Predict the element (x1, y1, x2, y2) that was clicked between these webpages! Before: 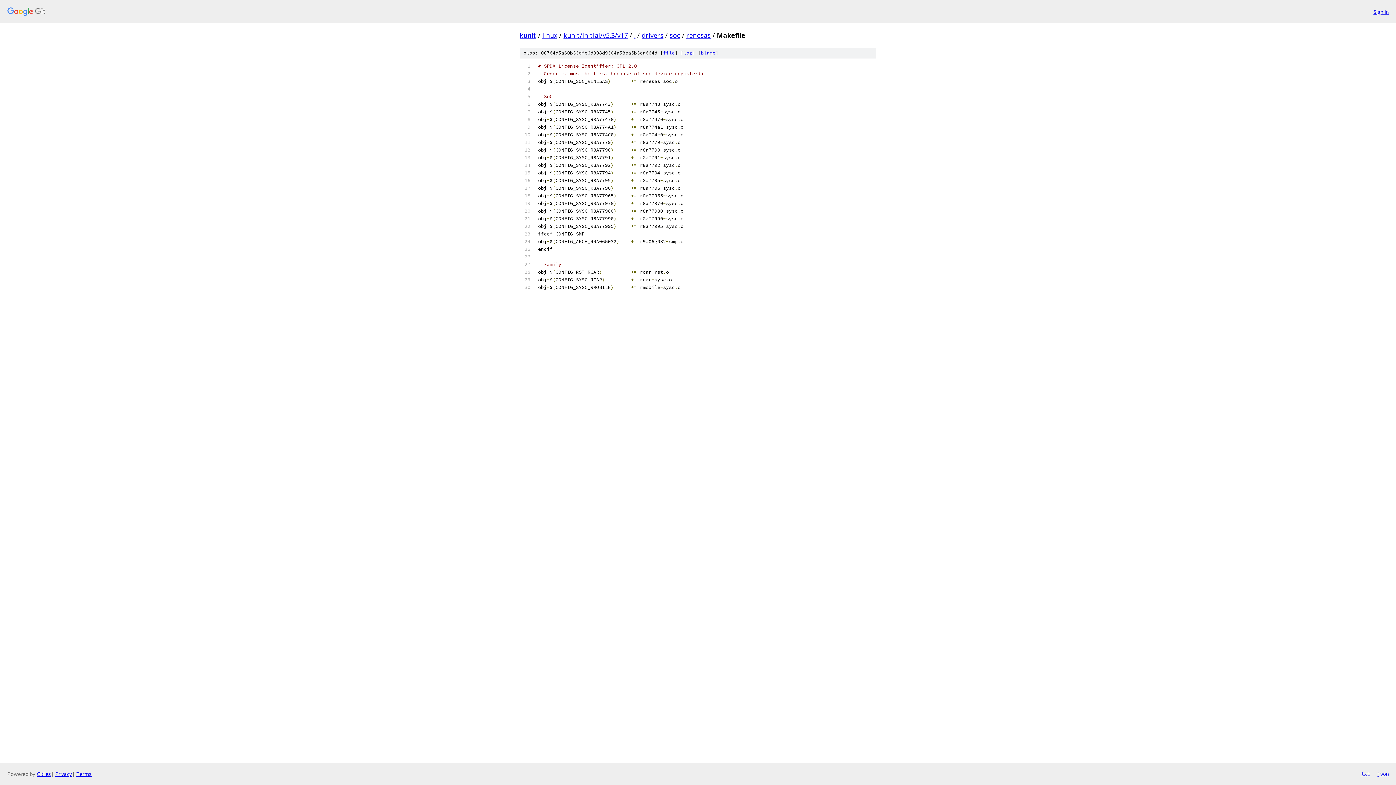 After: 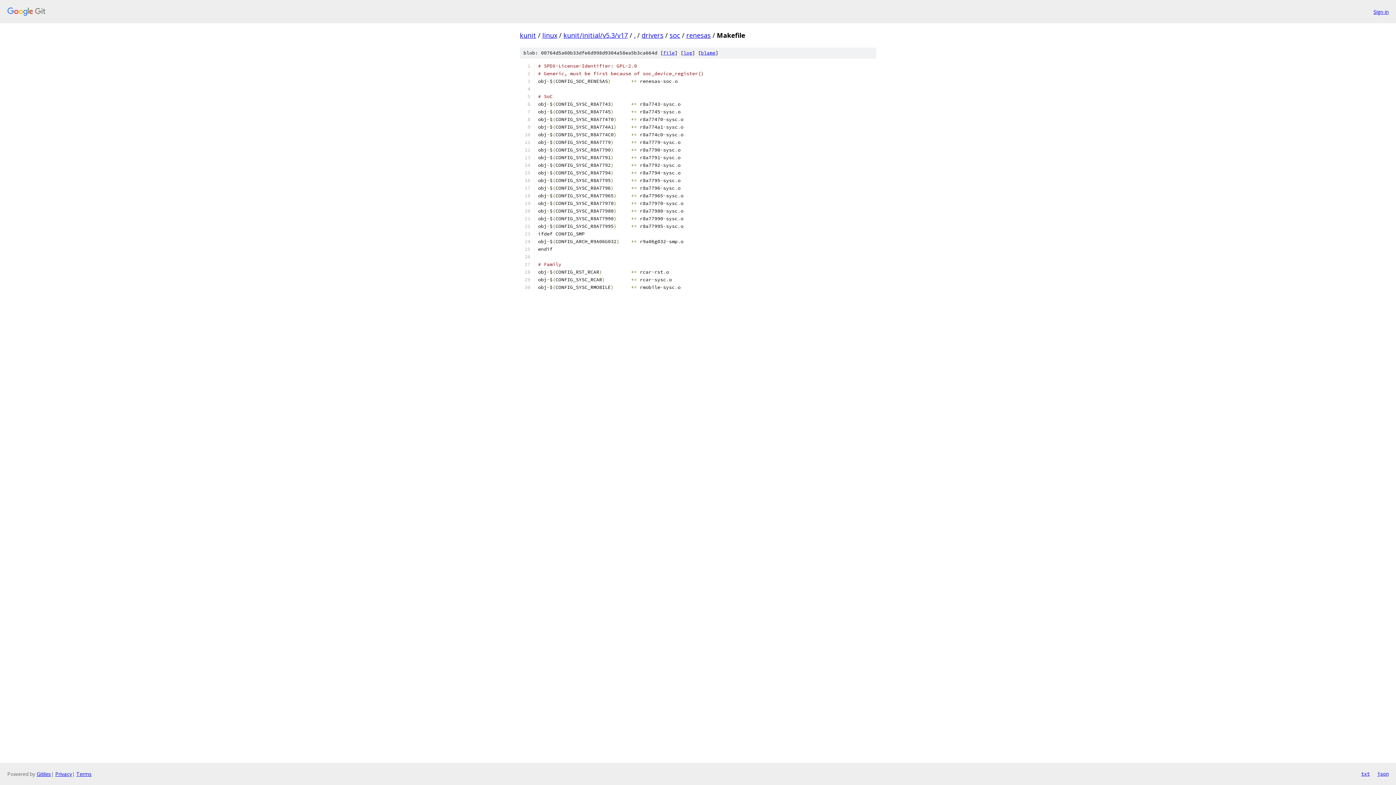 Action: bbox: (1361, 770, 1370, 778) label: txt